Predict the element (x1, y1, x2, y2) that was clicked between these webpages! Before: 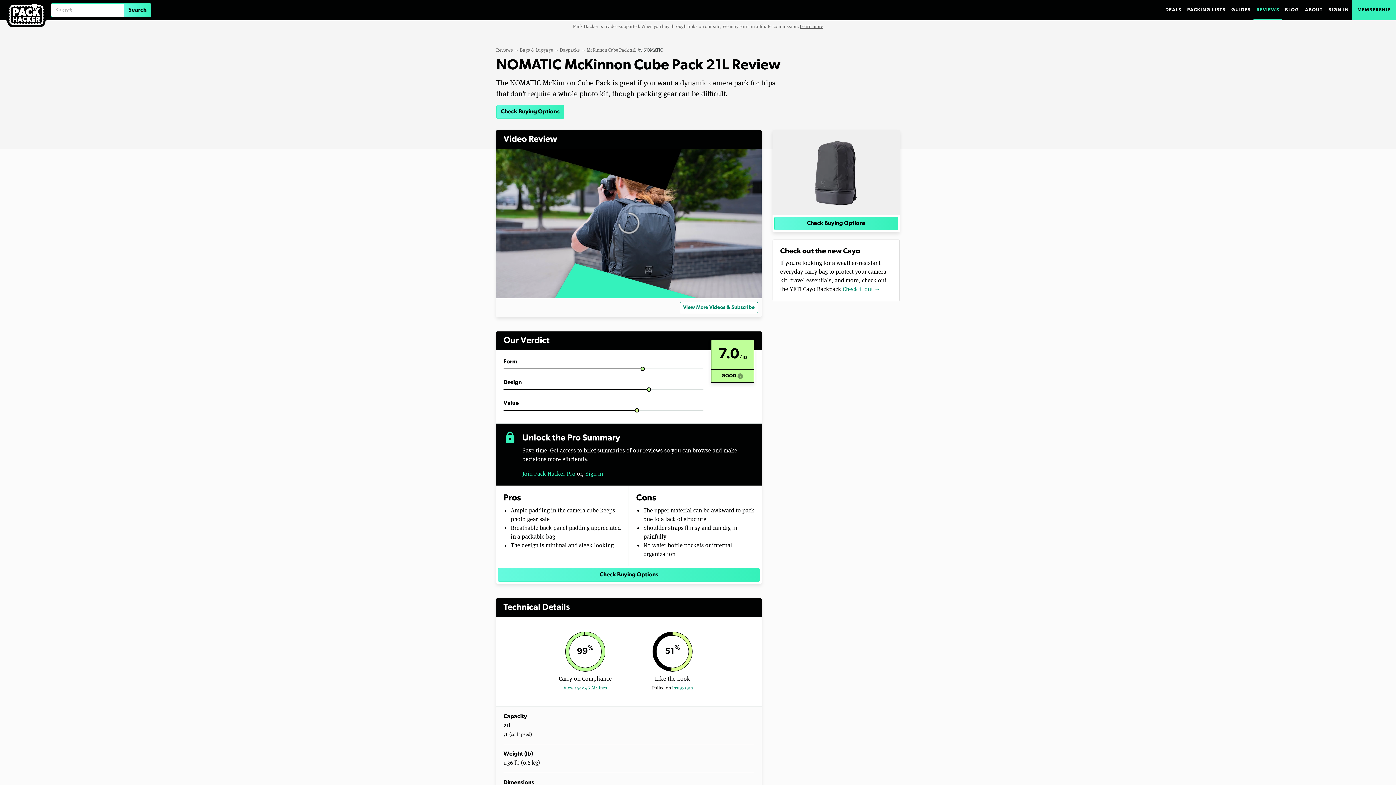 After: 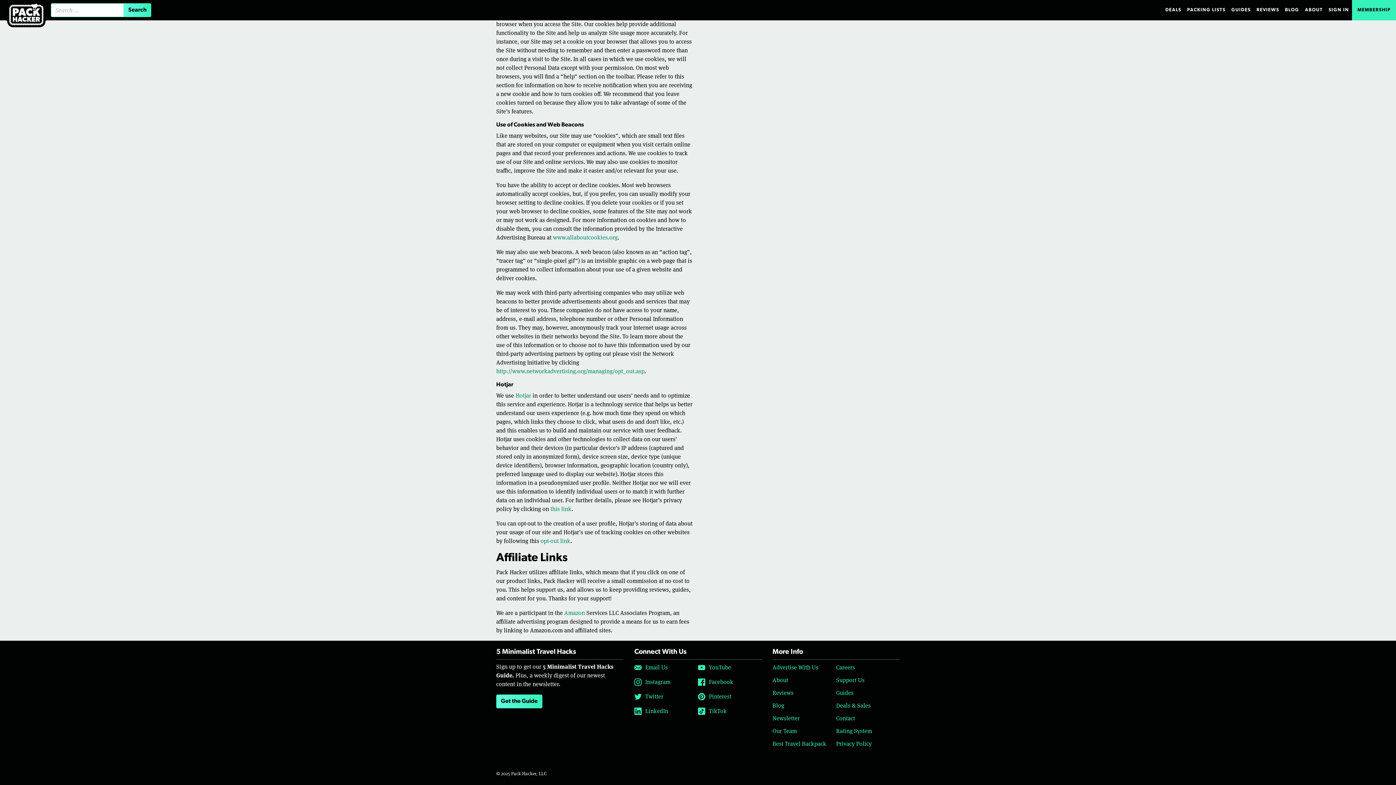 Action: bbox: (800, 23, 823, 29) label: Learn more